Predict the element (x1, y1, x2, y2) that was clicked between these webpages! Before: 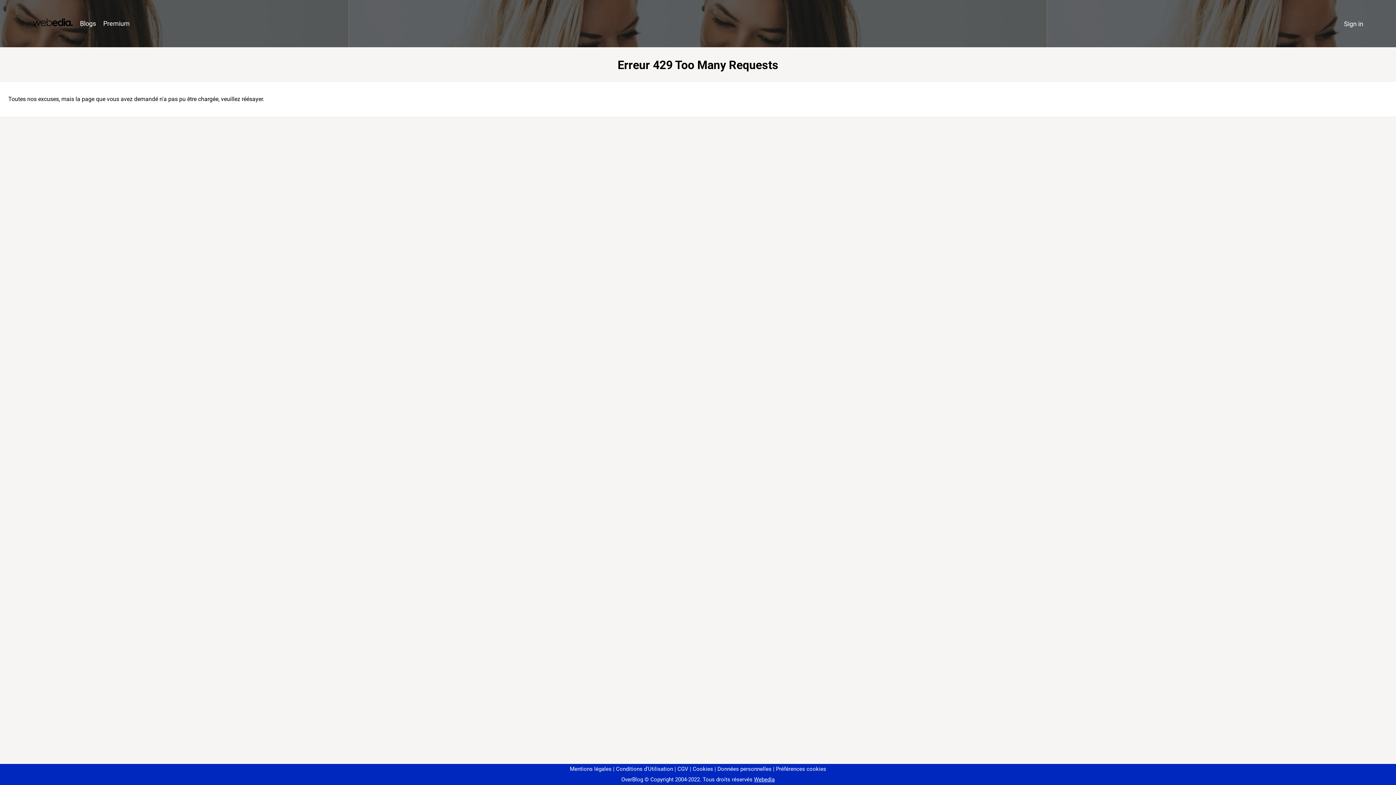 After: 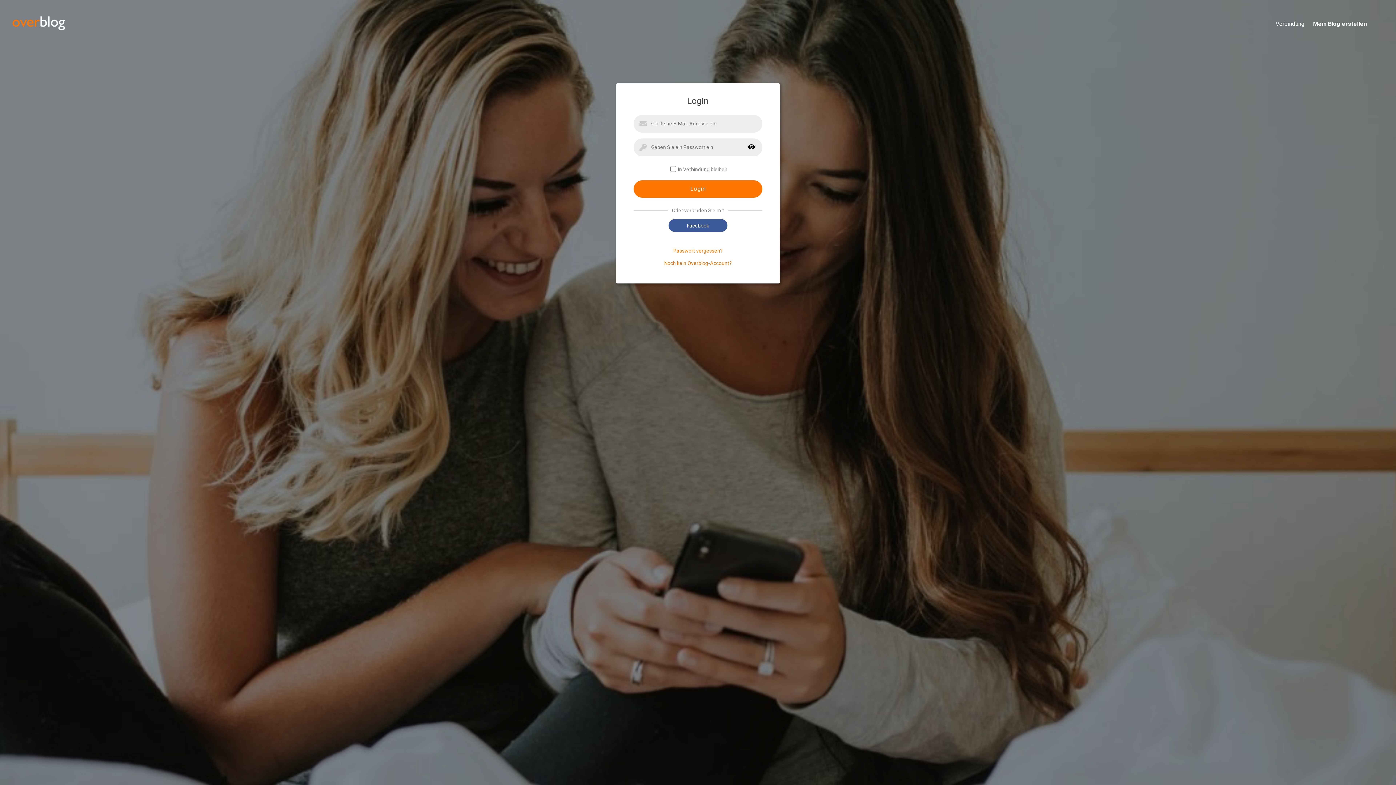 Action: bbox: (1340, 16, 1367, 31) label: Sign in